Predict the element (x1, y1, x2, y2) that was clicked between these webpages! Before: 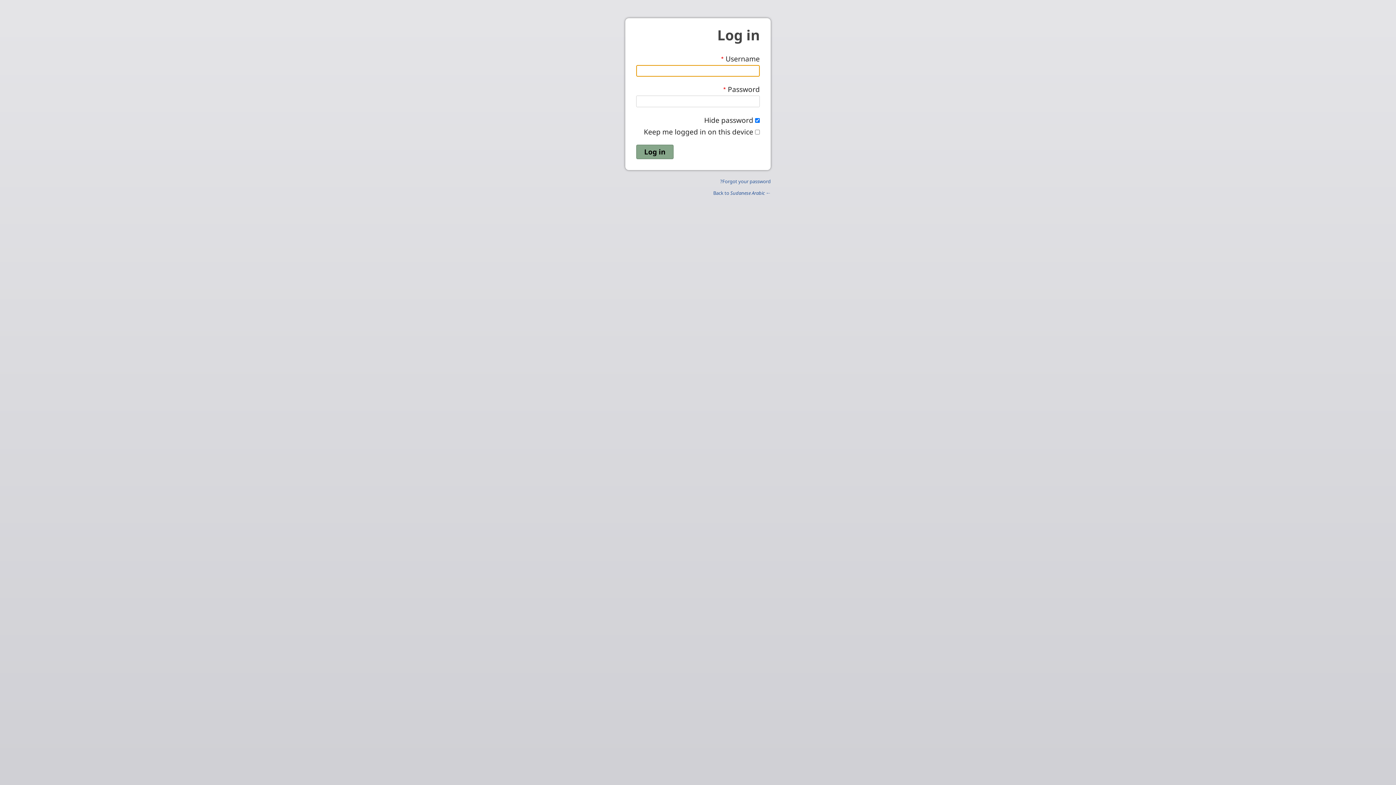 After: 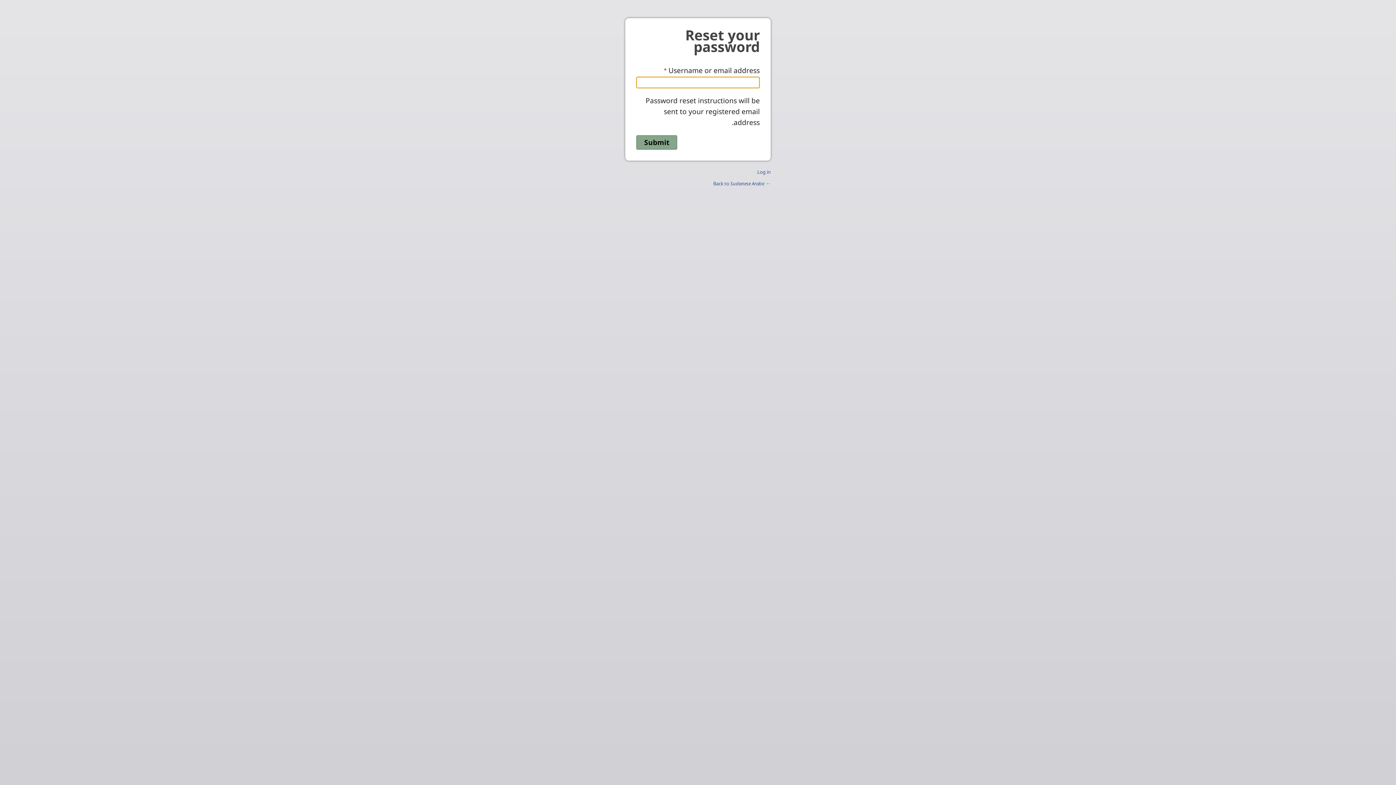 Action: bbox: (720, 178, 770, 184) label: Forgot your password?